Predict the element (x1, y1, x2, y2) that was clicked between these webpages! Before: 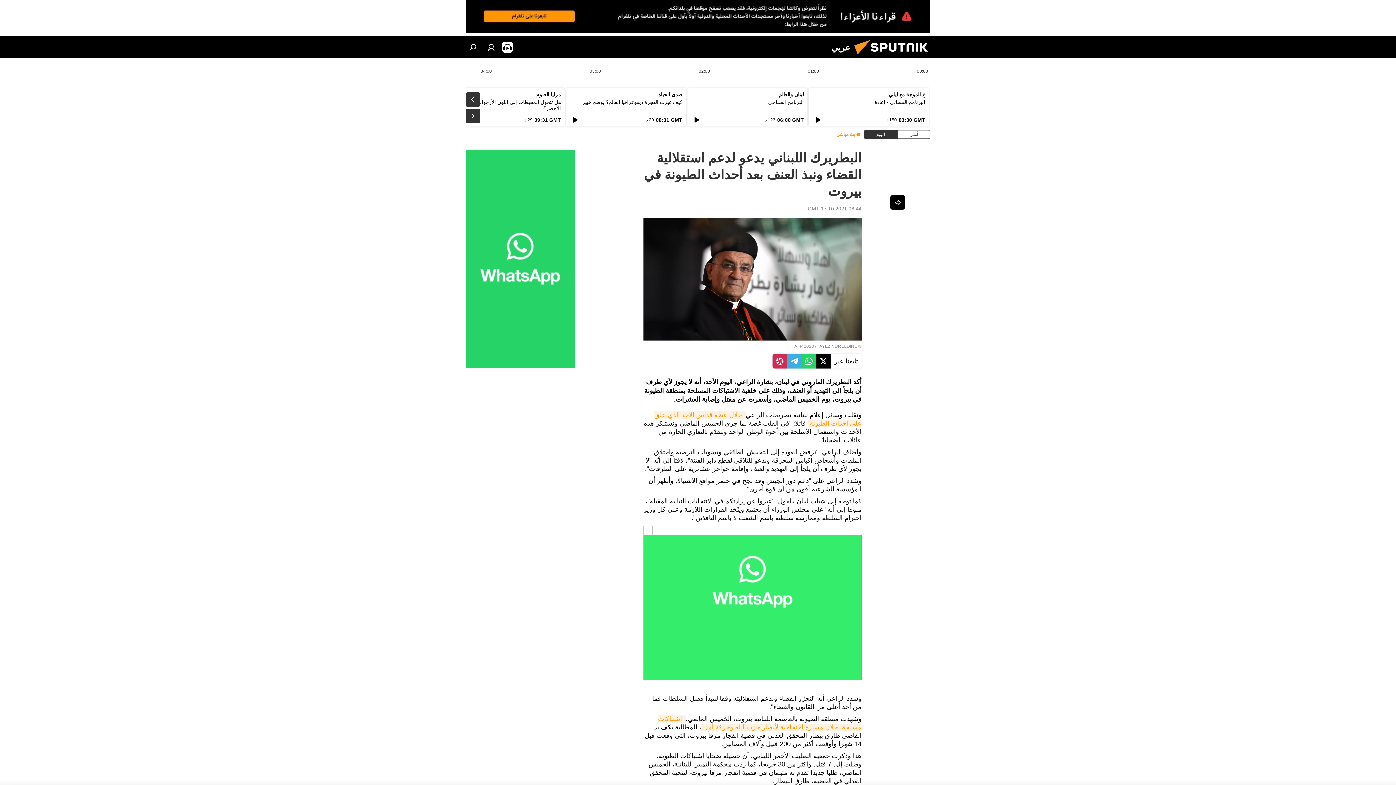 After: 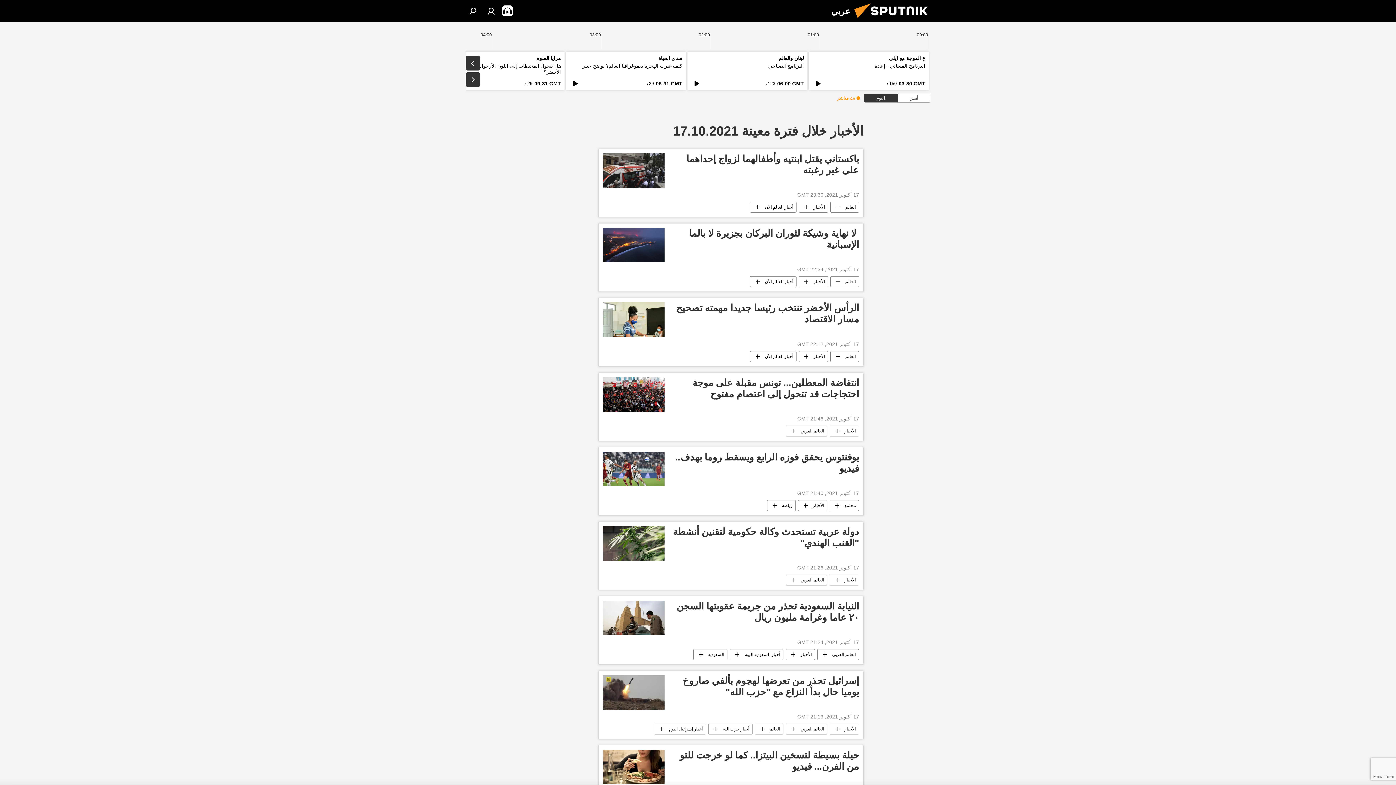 Action: label: 08:44 GMT 17.10.2021 bbox: (808, 205, 861, 211)